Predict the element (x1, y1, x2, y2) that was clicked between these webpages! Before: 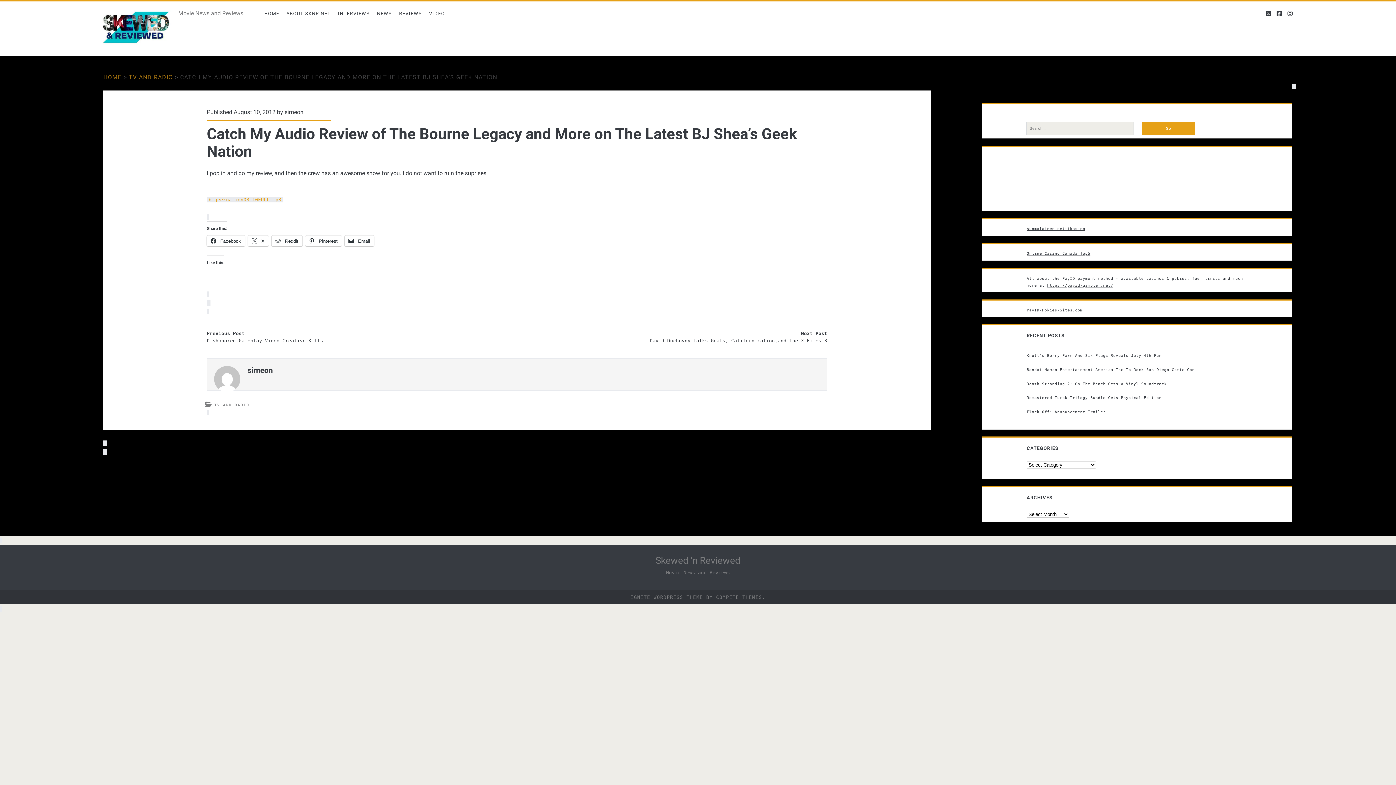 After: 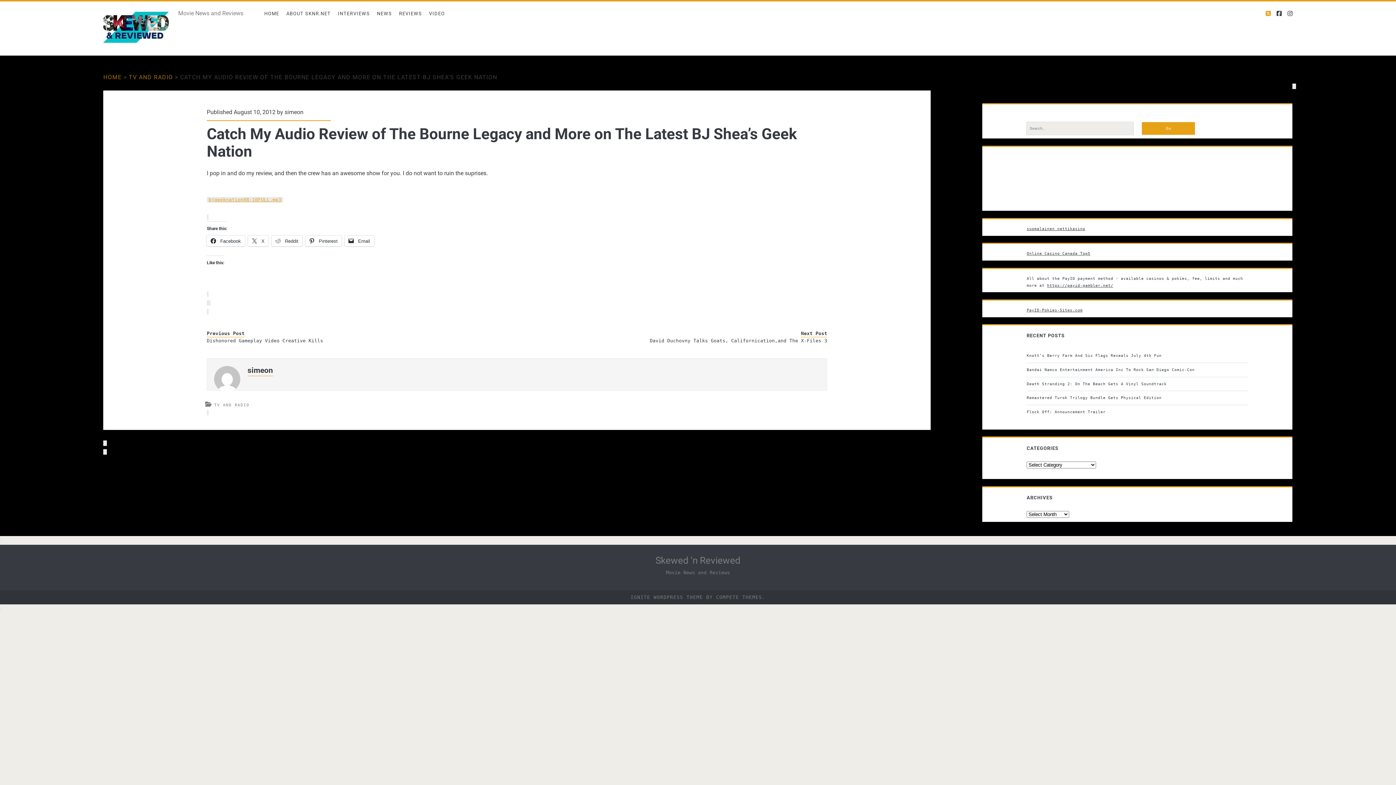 Action: label: twitter bbox: (1266, 10, 1271, 17)